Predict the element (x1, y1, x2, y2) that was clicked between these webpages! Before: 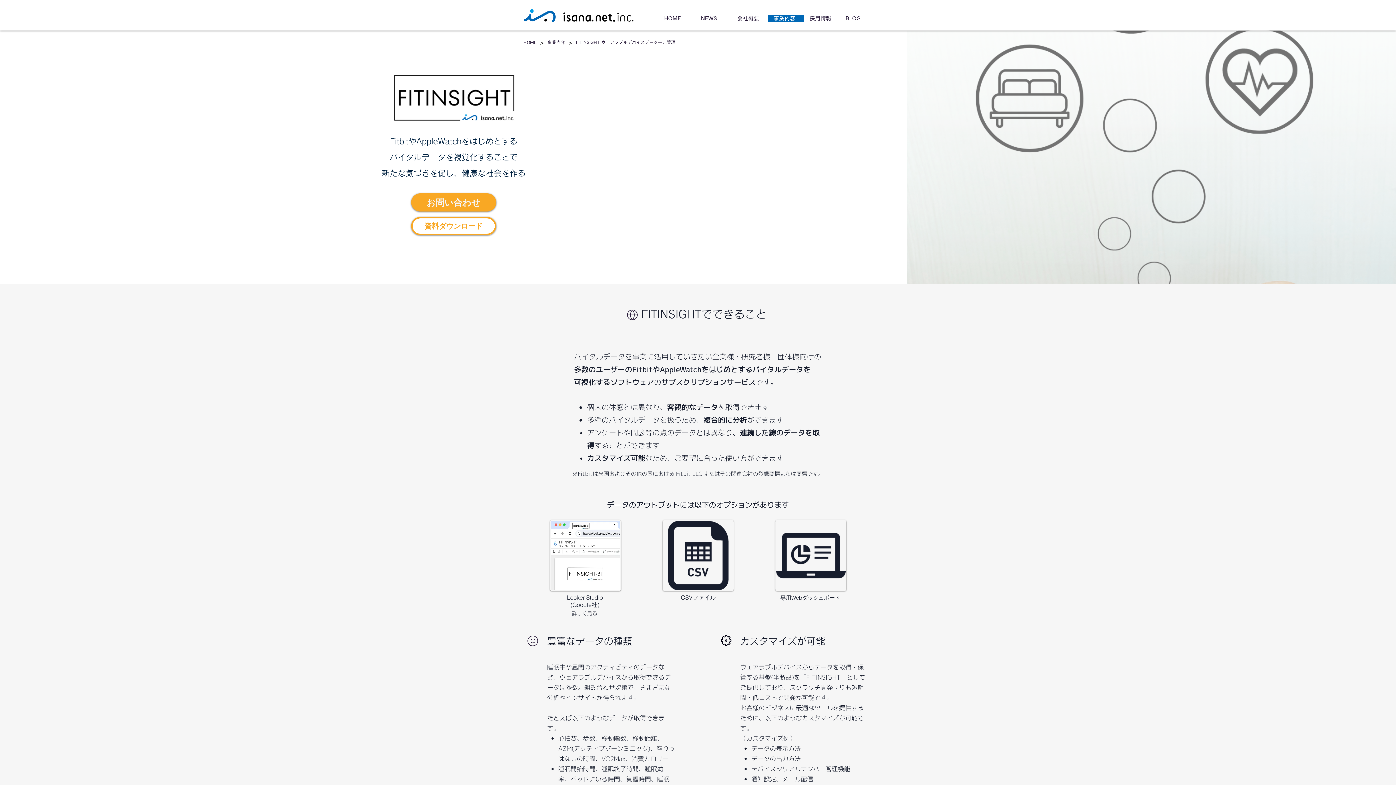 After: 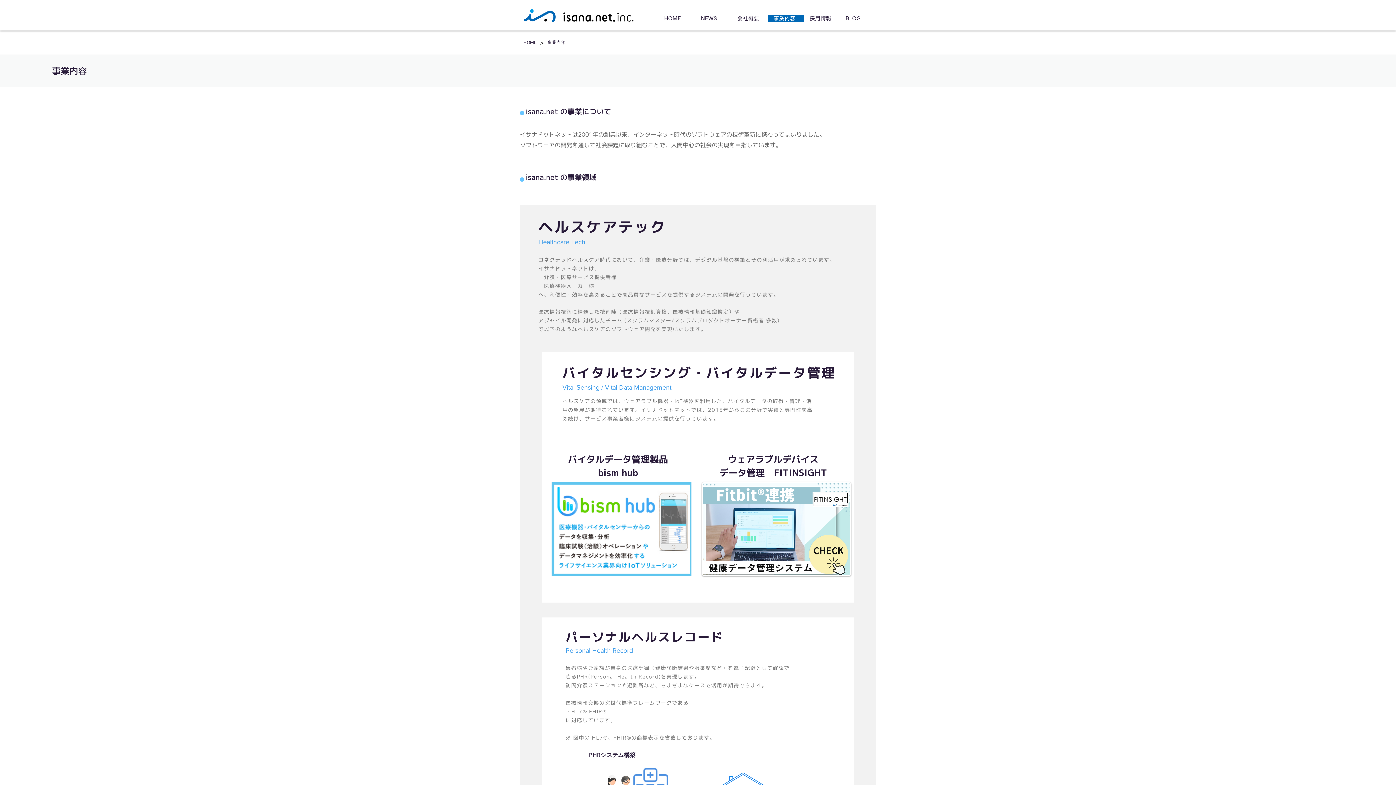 Action: bbox: (768, 14, 804, 22) label: 事業内容